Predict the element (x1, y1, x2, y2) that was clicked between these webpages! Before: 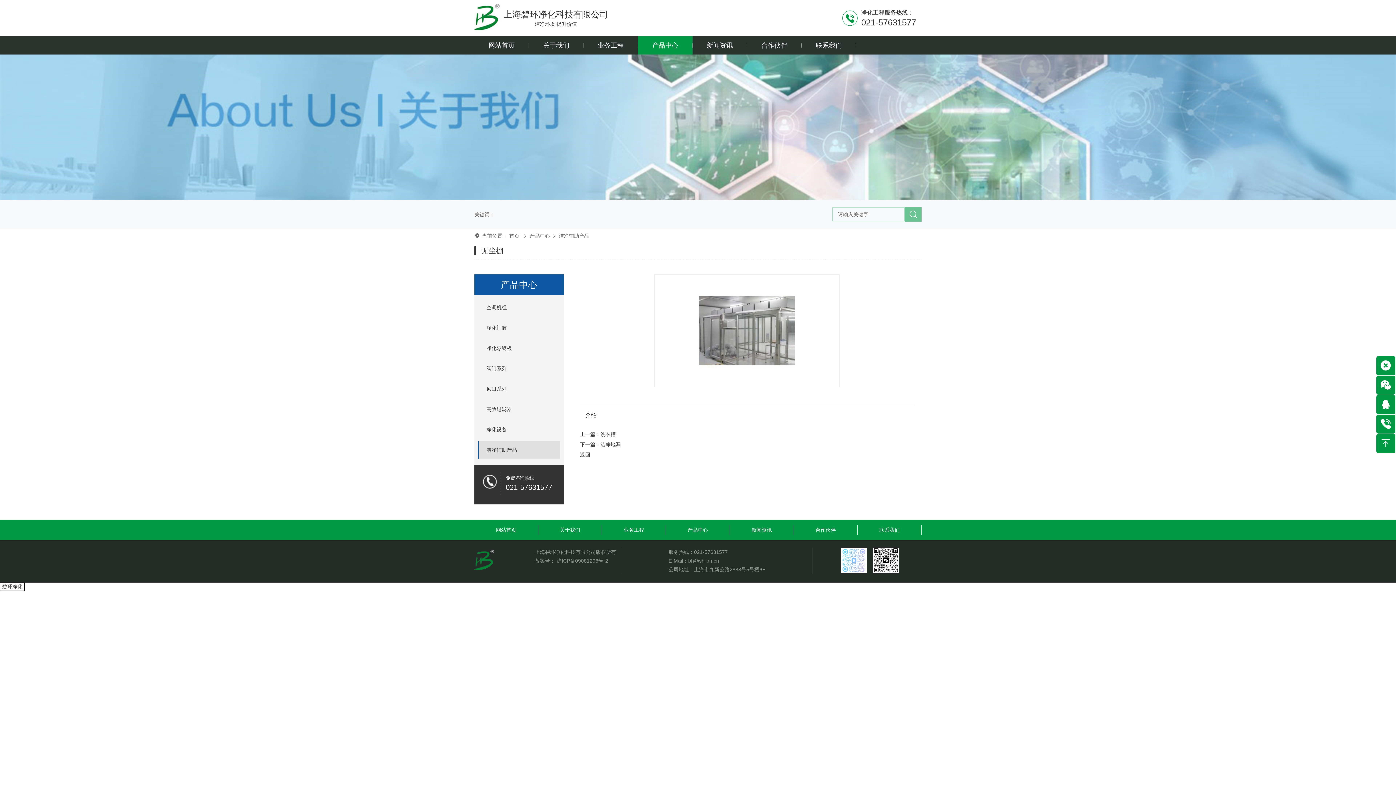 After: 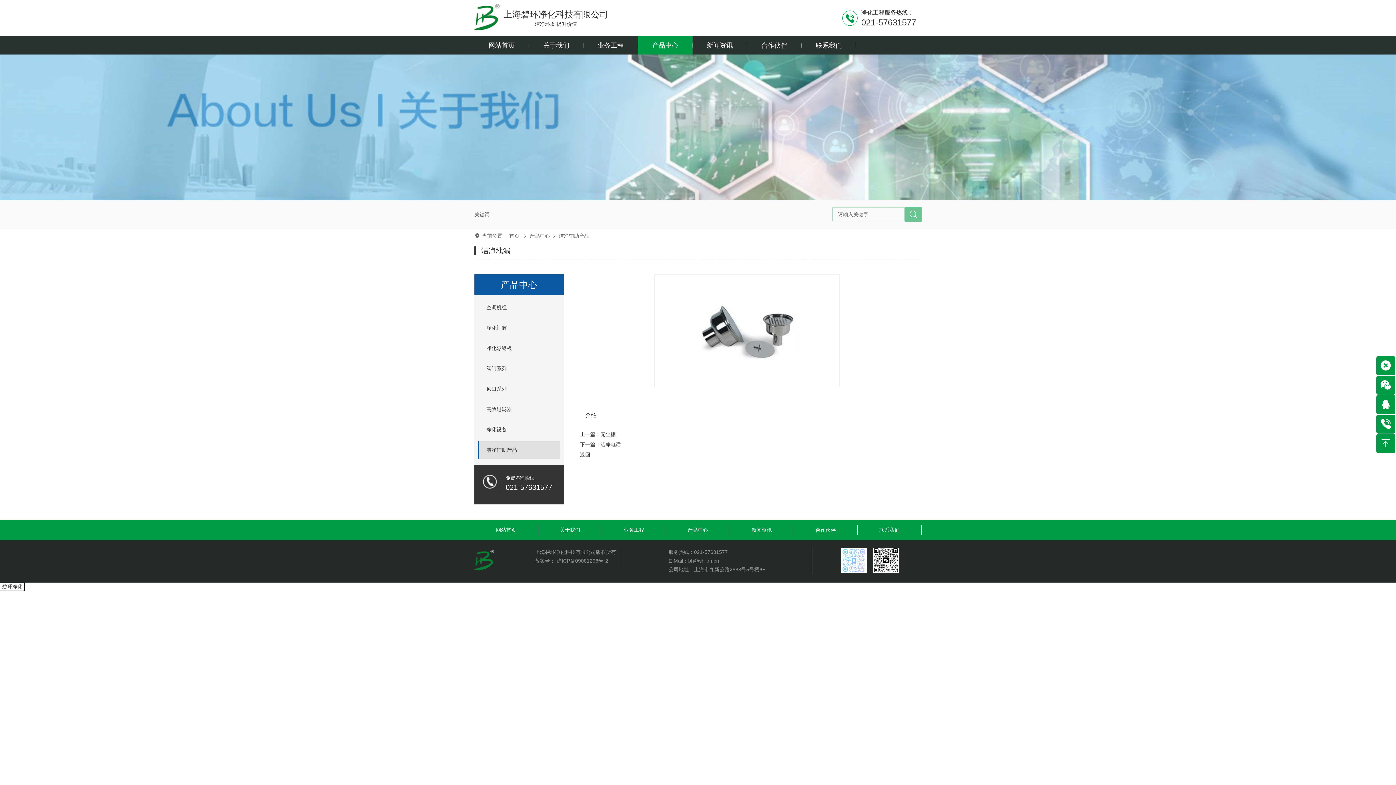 Action: bbox: (600, 441, 620, 447) label: 洁净地漏